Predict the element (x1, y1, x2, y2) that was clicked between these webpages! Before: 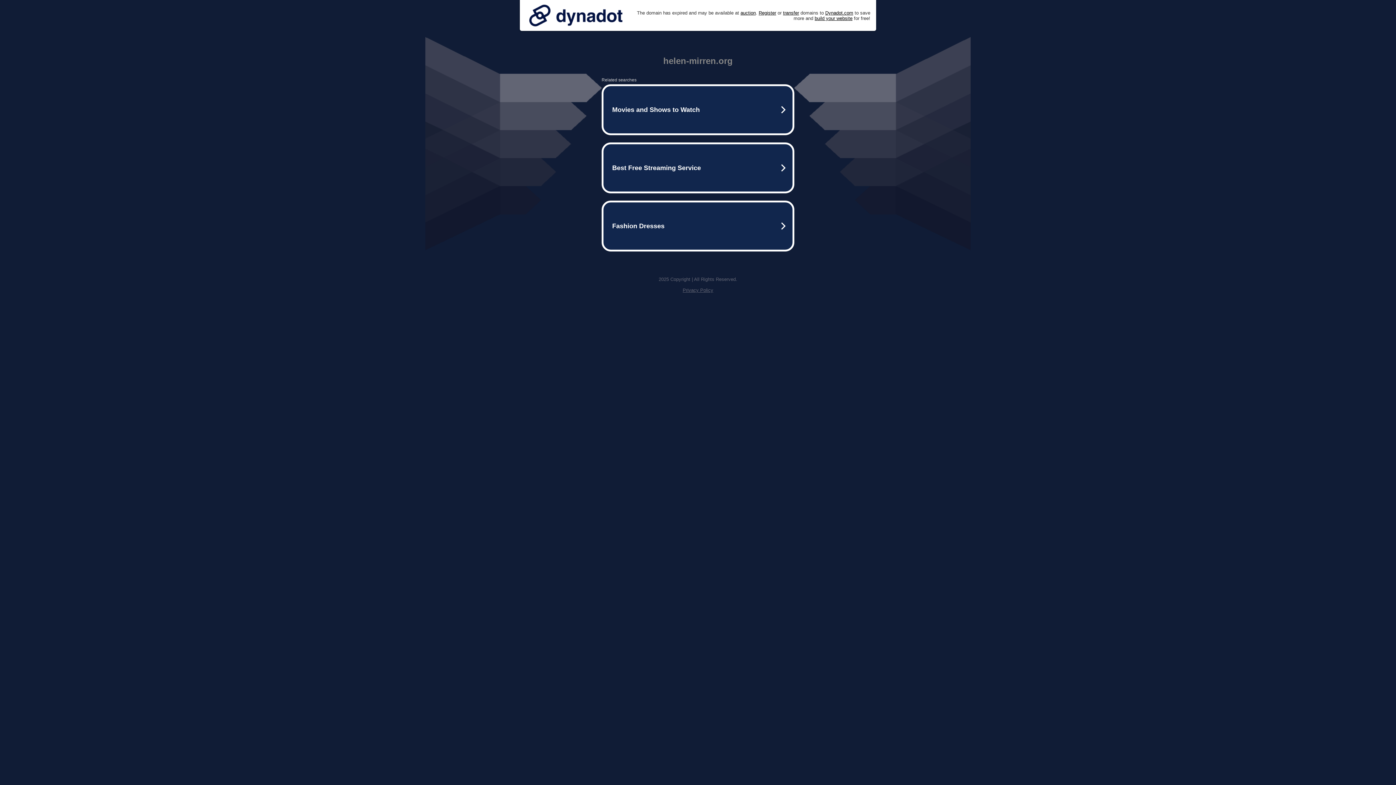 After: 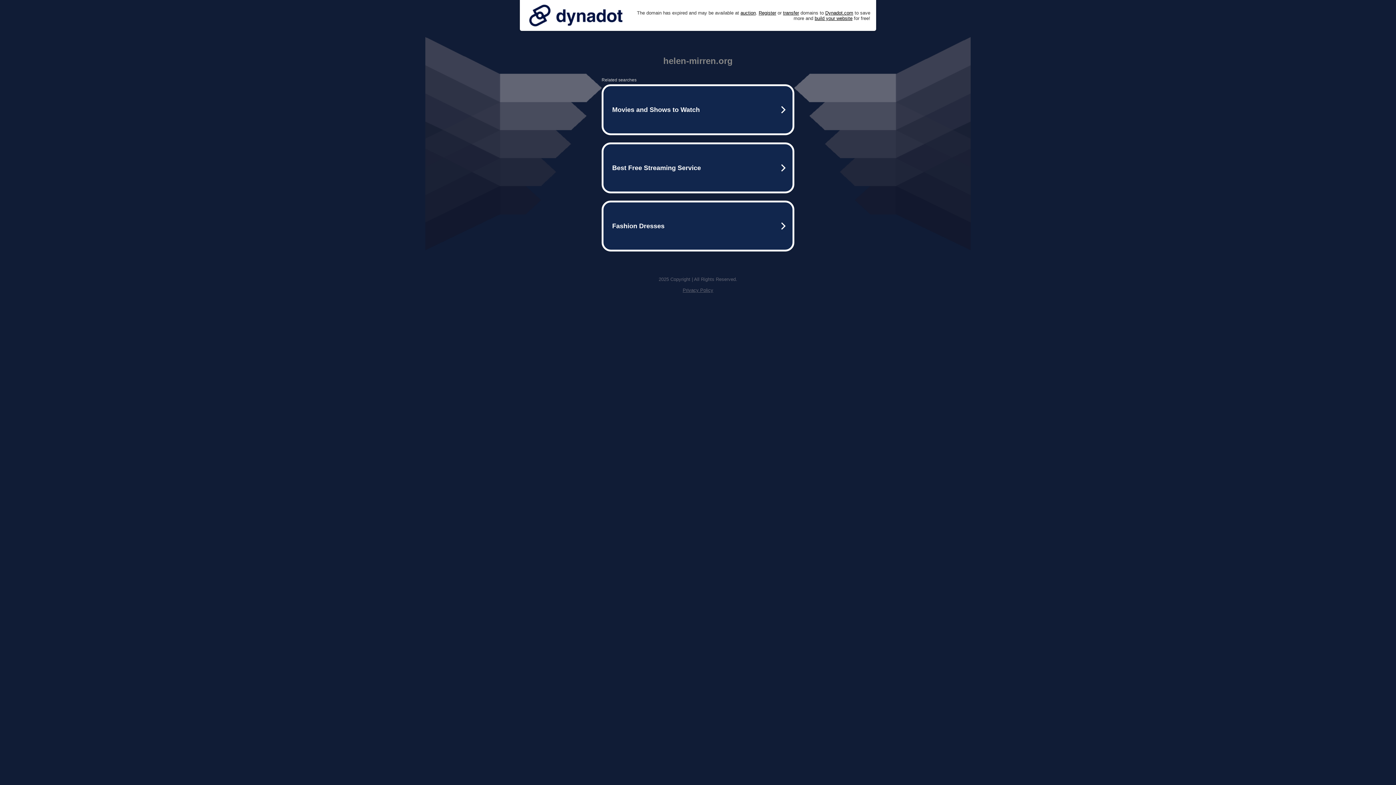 Action: bbox: (525, 0, 626, 30)